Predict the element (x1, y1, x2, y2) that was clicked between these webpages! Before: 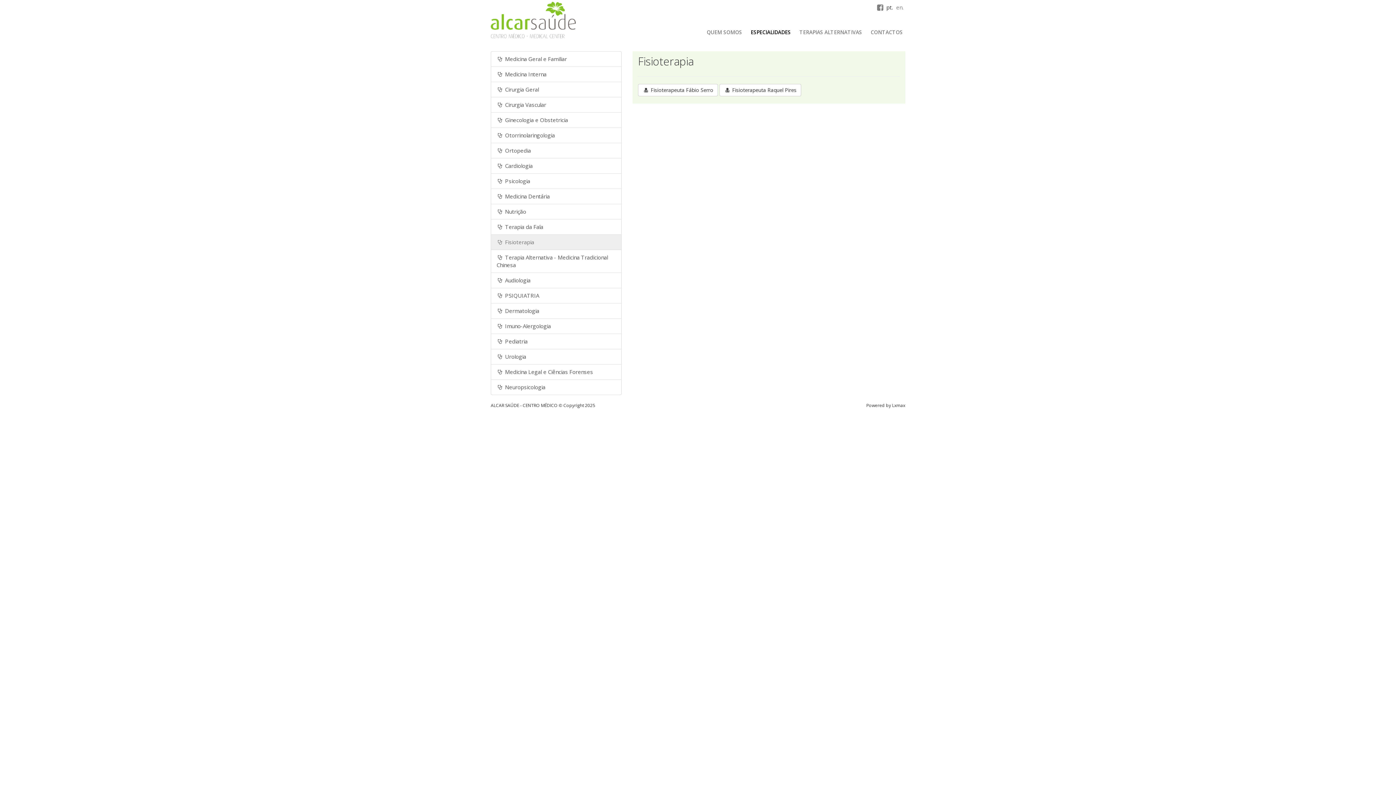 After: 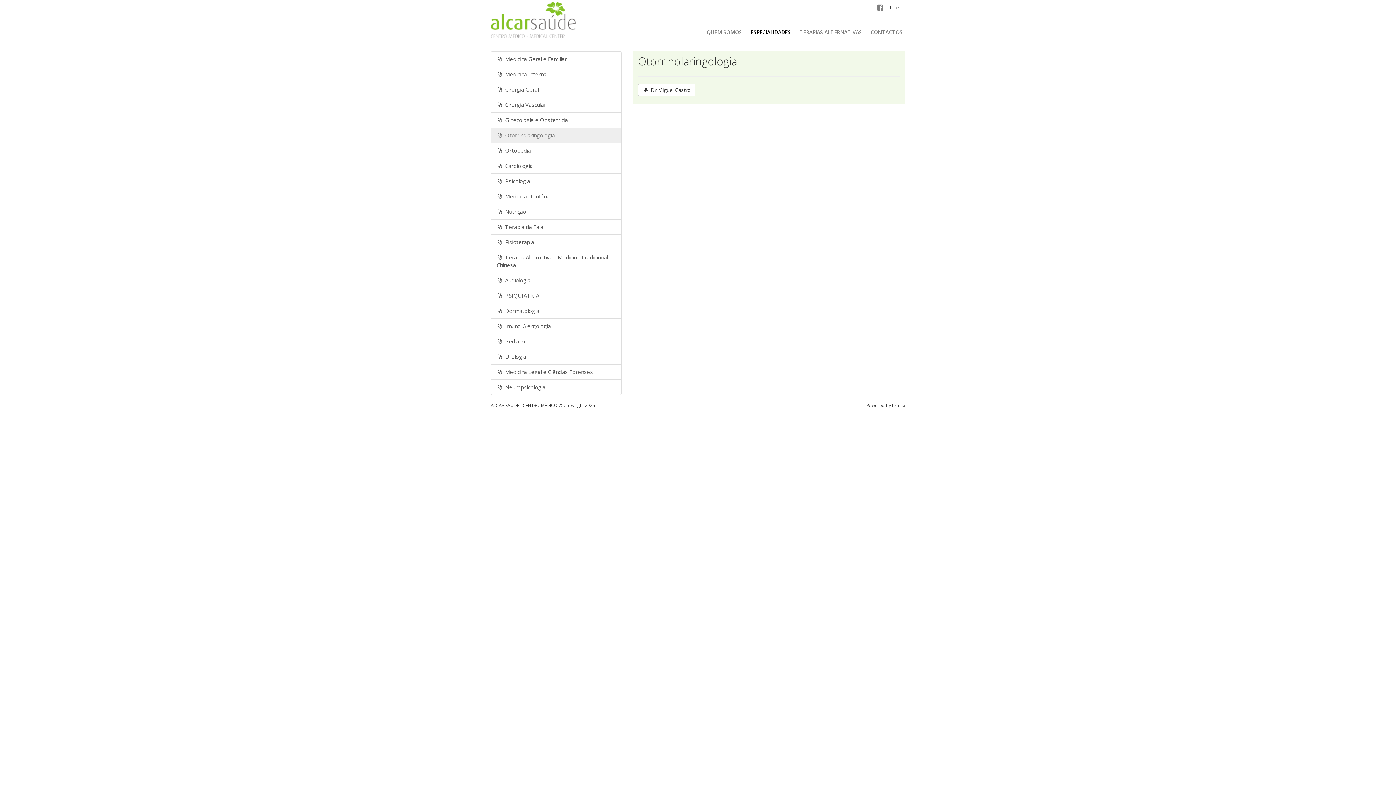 Action: bbox: (490, 127, 621, 143) label:  Otorrinolaringologia